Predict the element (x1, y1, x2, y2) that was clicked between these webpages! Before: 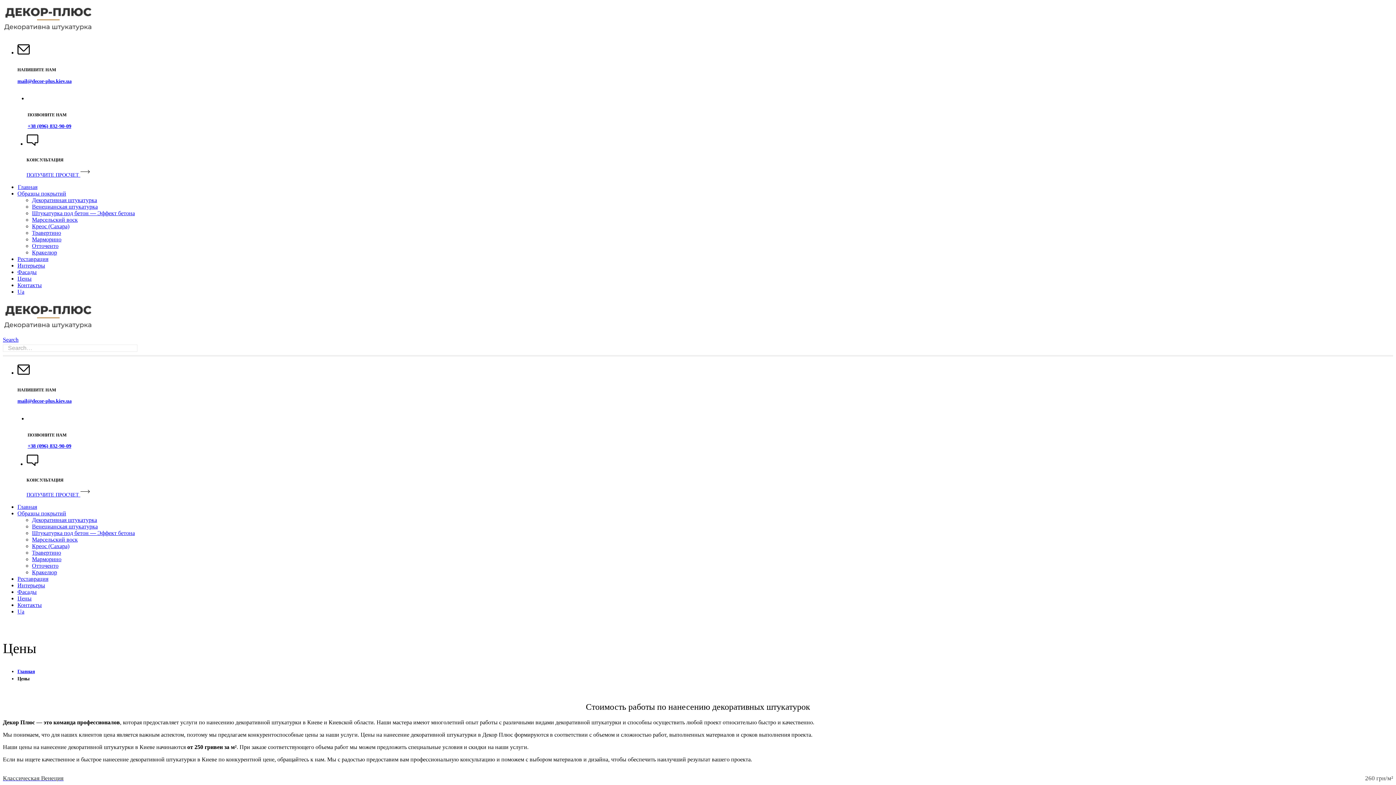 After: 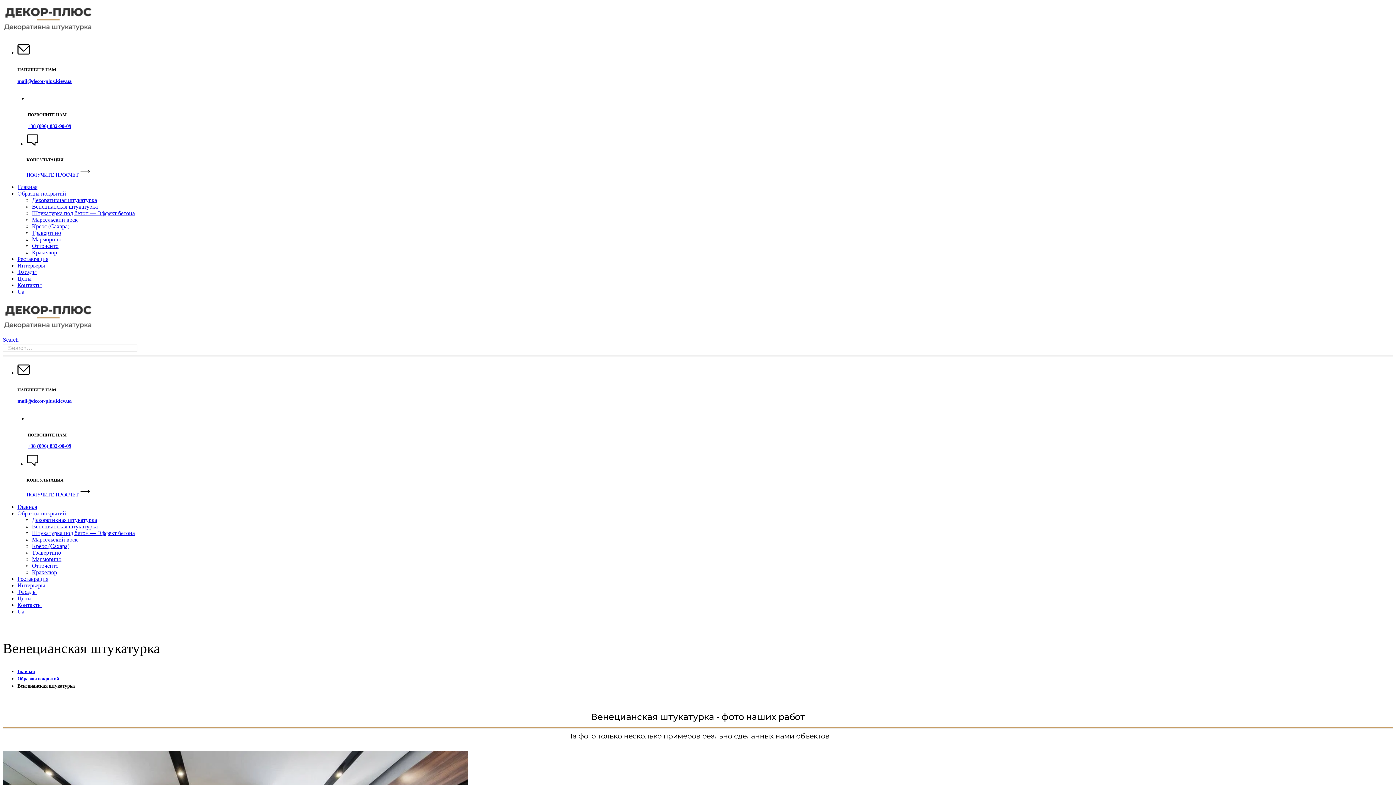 Action: bbox: (32, 523, 97, 529) label: Венецианская штукатурка